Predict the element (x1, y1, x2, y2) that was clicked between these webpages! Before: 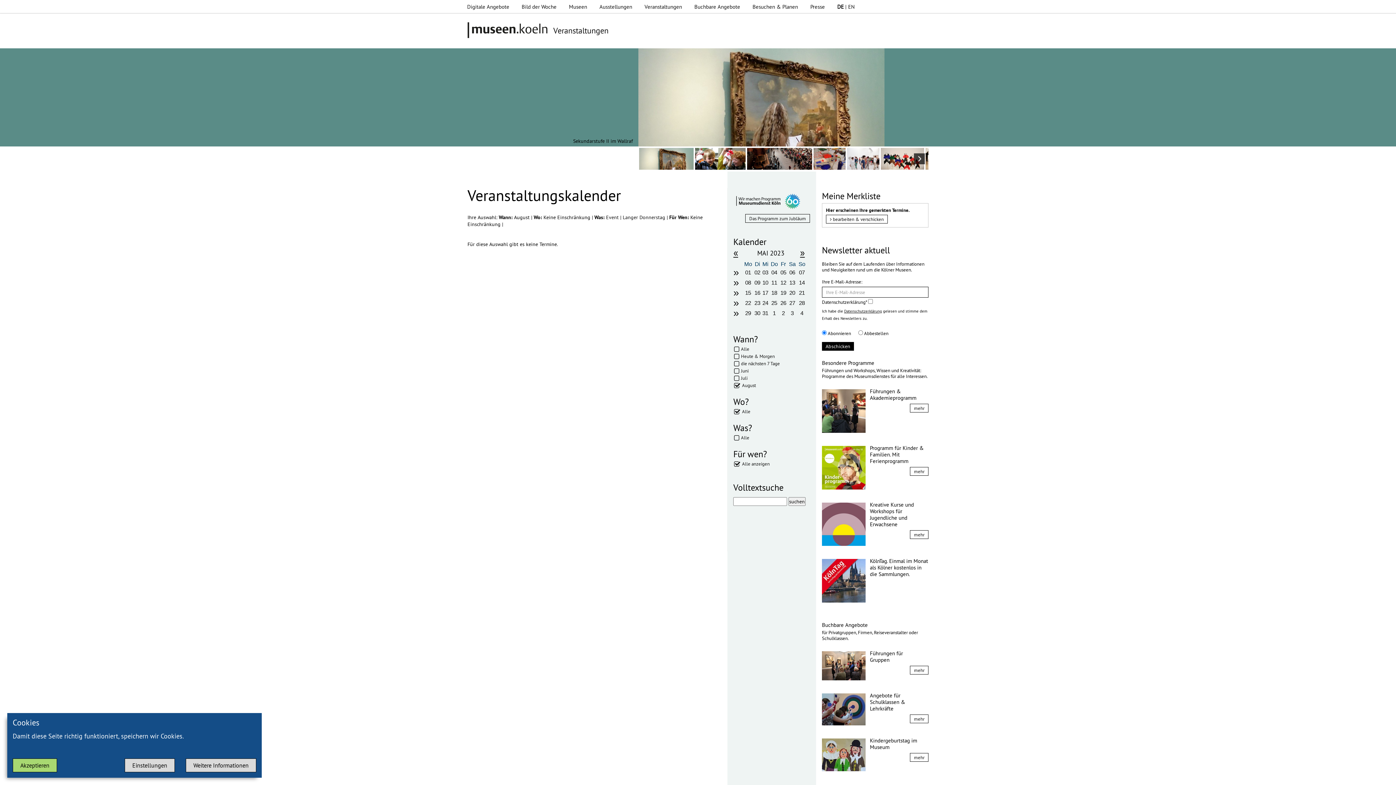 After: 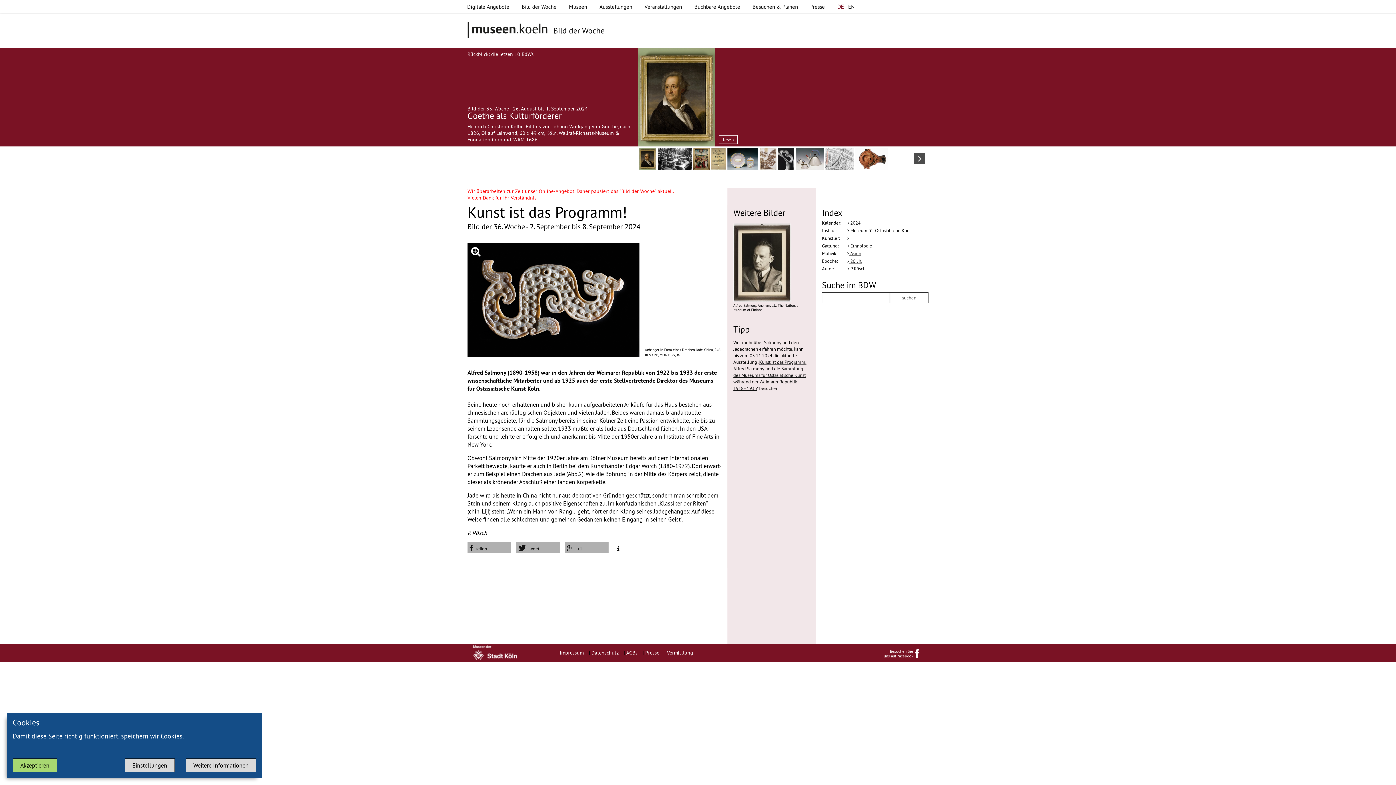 Action: label: Bild der Woche bbox: (516, 0, 562, 13)